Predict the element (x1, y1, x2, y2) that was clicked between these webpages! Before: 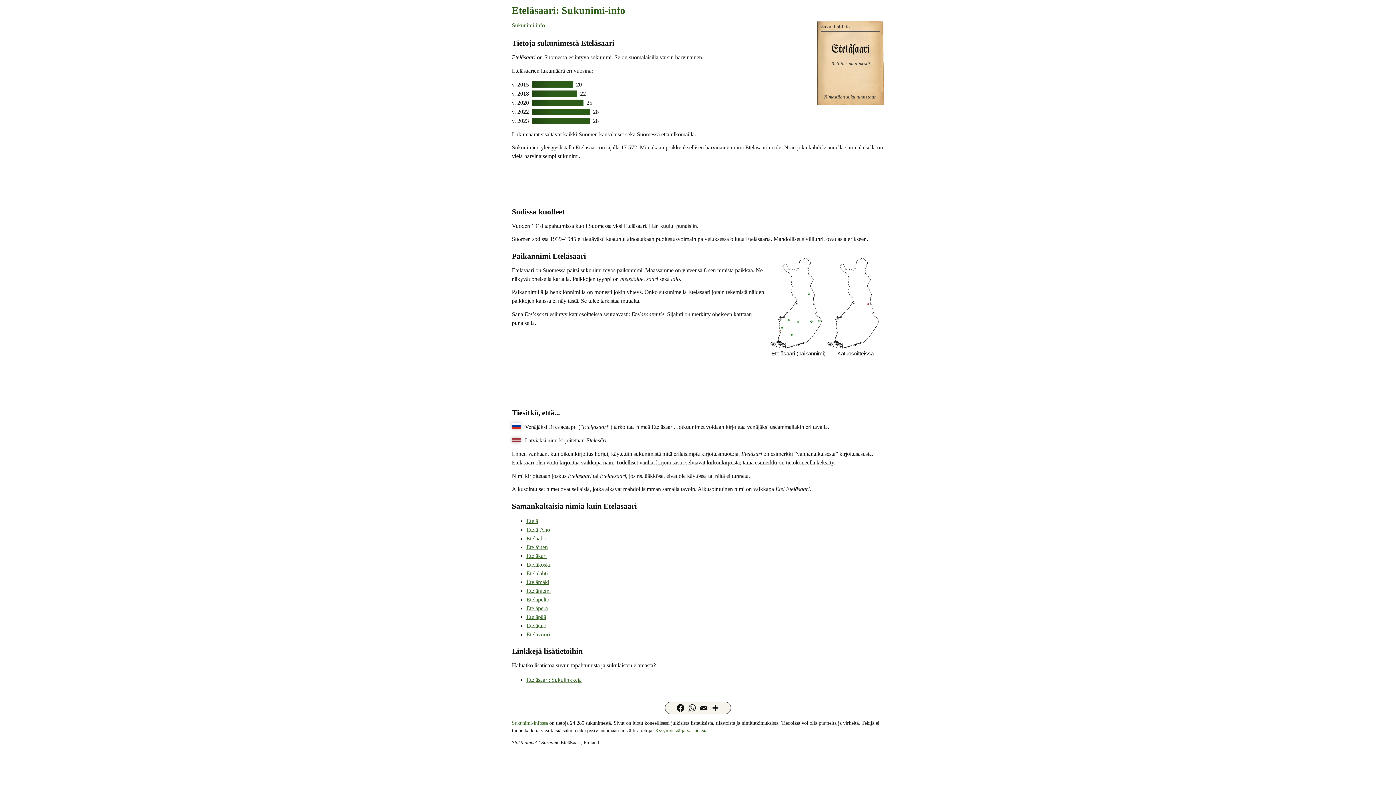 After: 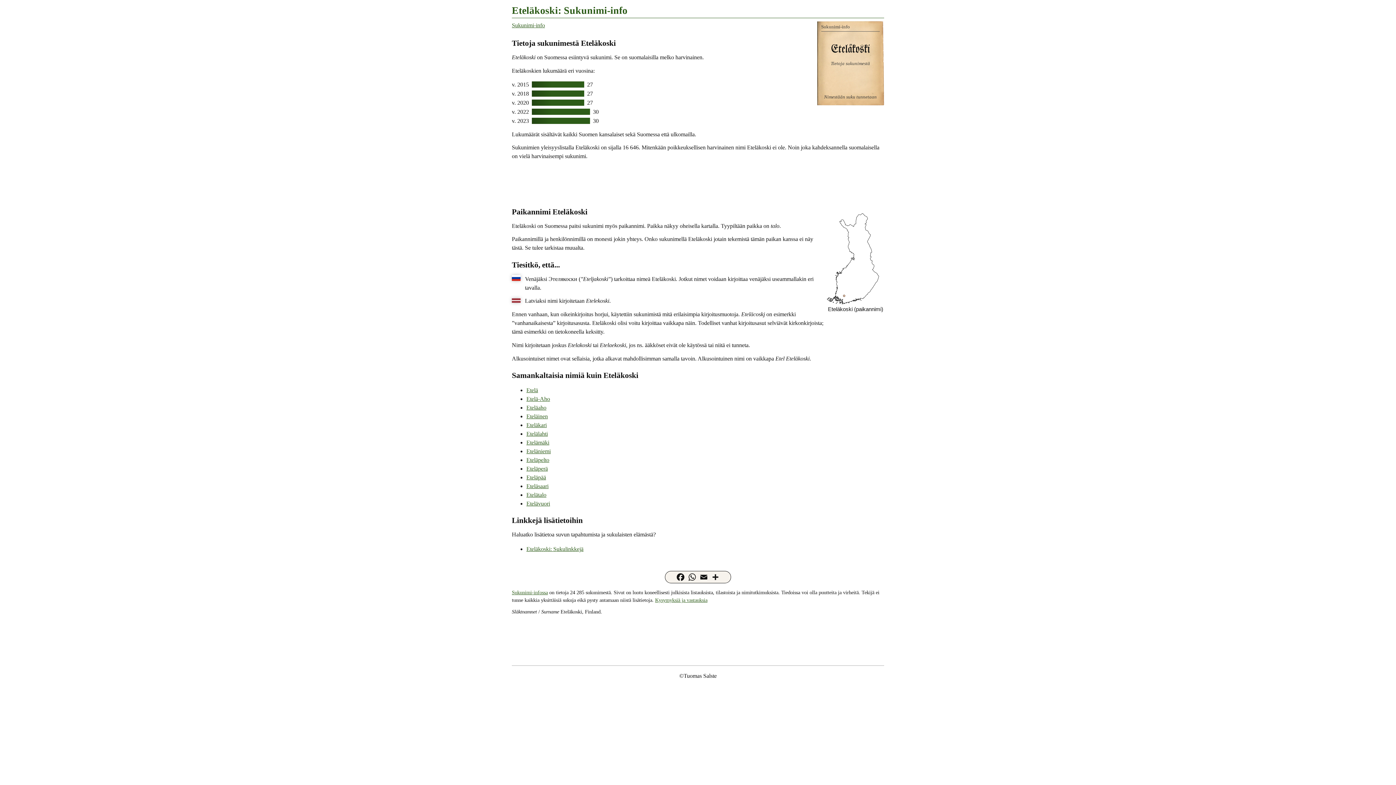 Action: label: Eteläkoski bbox: (526, 561, 550, 567)